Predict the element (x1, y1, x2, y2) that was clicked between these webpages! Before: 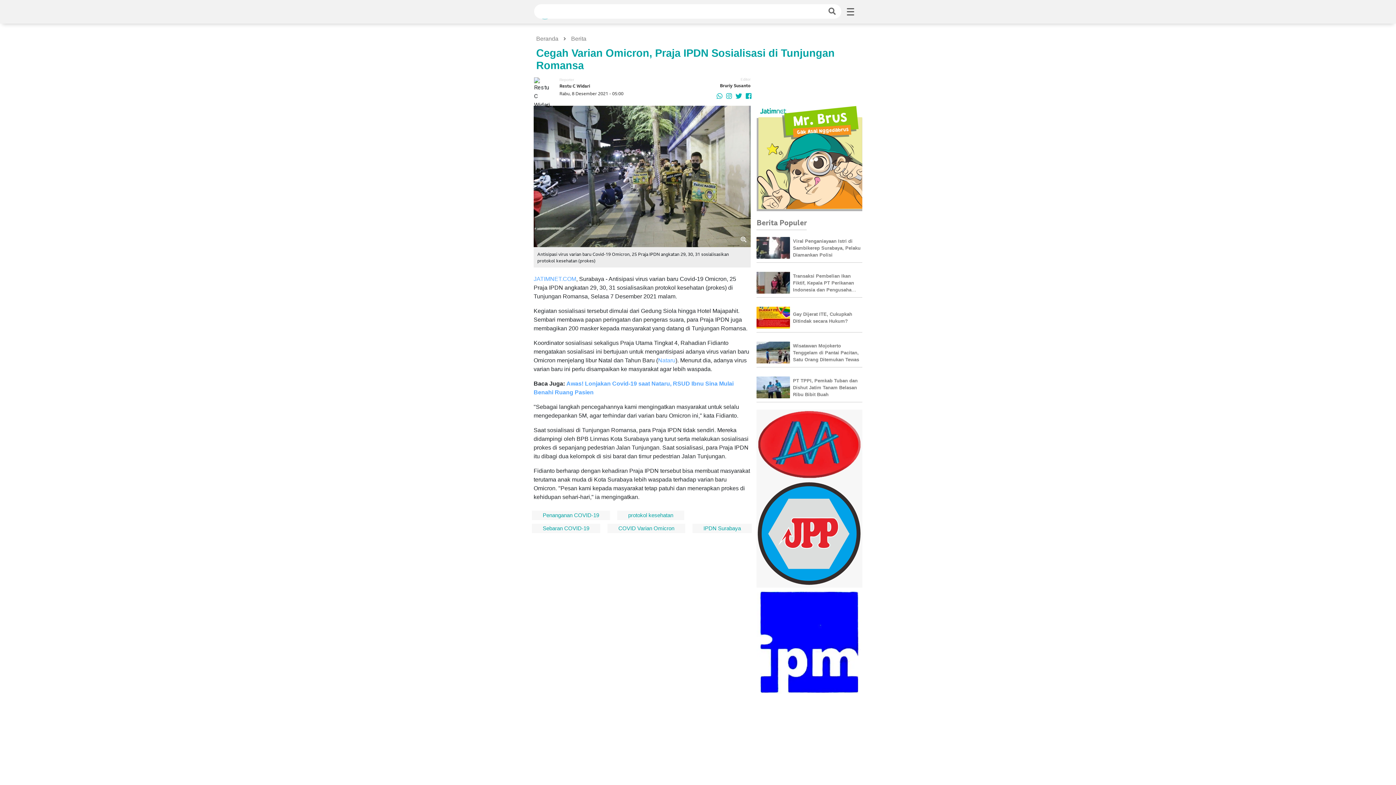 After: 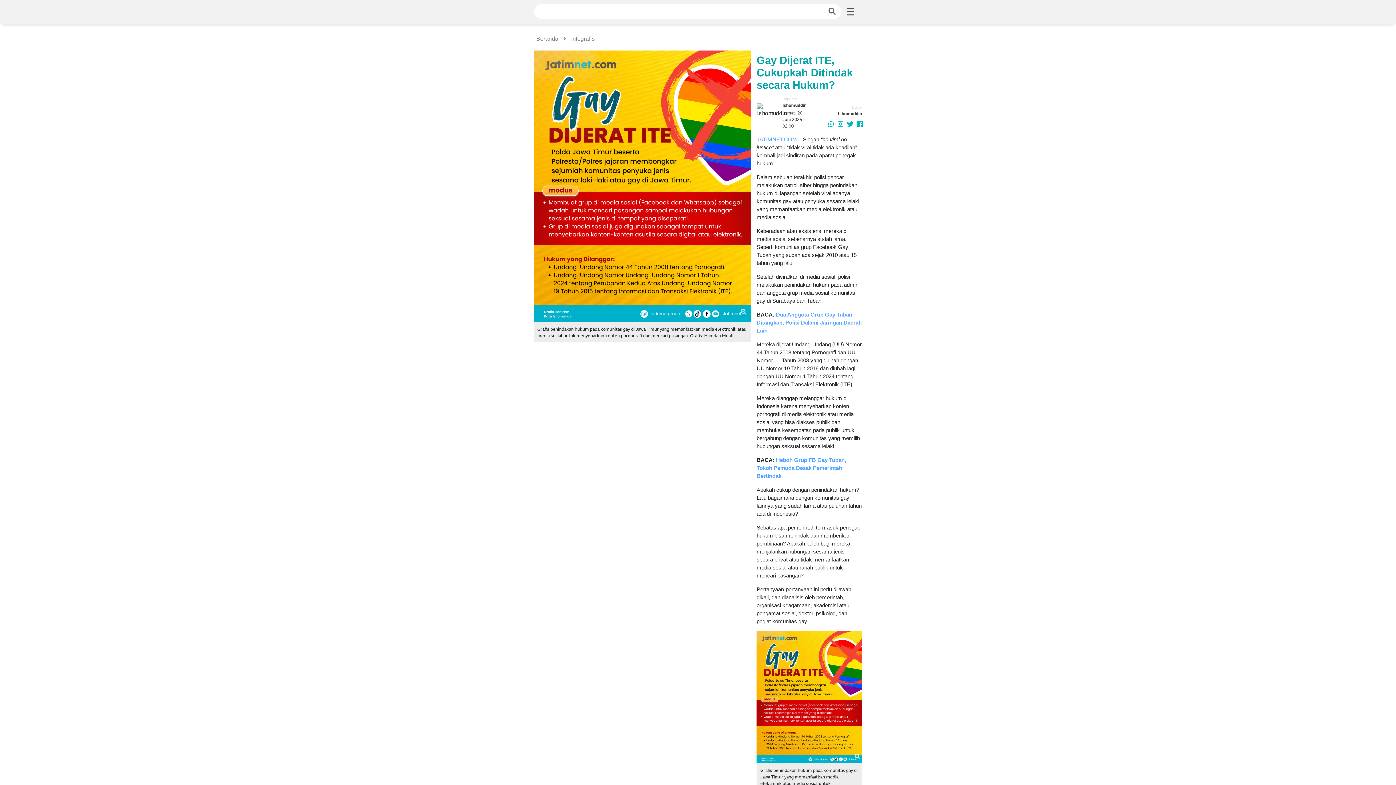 Action: label: Gay Dijerat ITE, Cukupkah Ditindak secara Hukum?  bbox: (793, 311, 865, 324)